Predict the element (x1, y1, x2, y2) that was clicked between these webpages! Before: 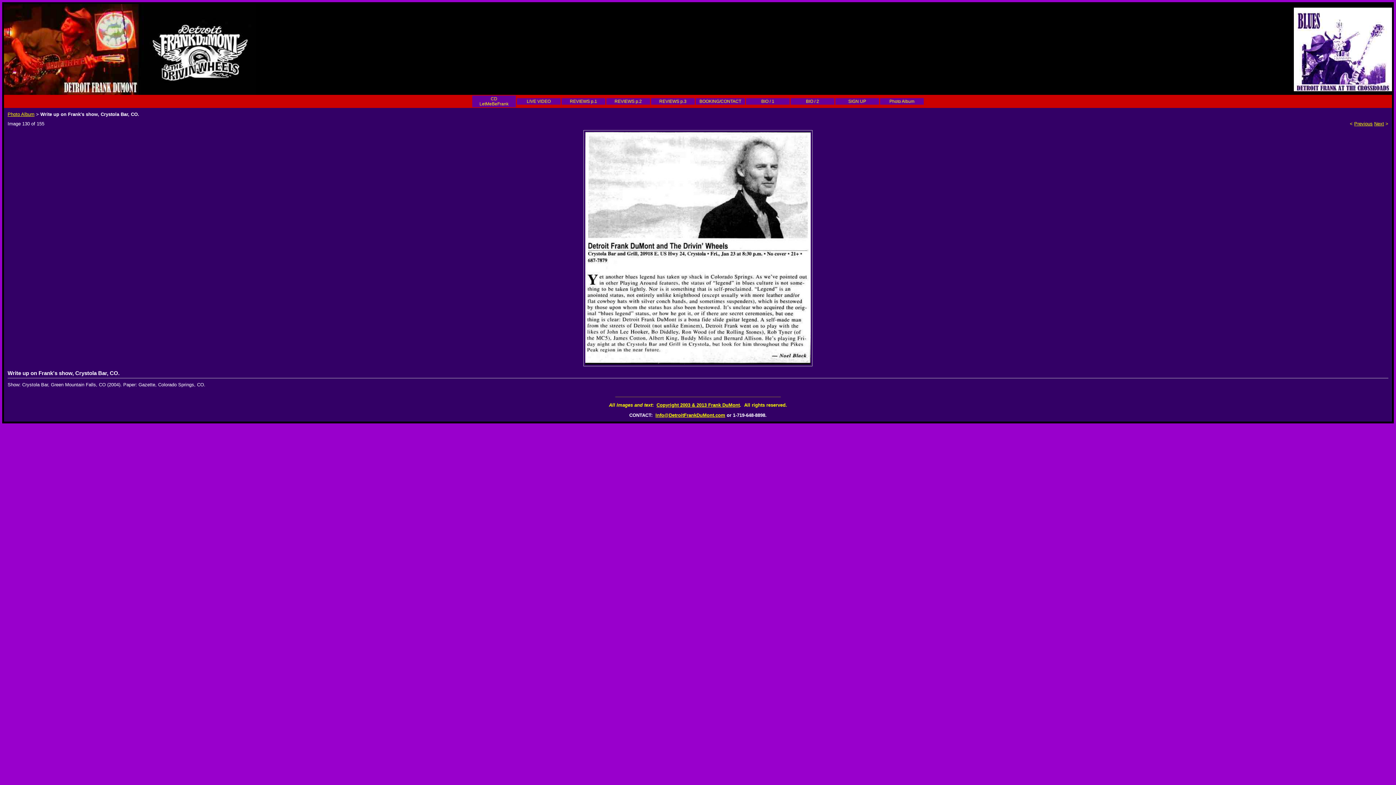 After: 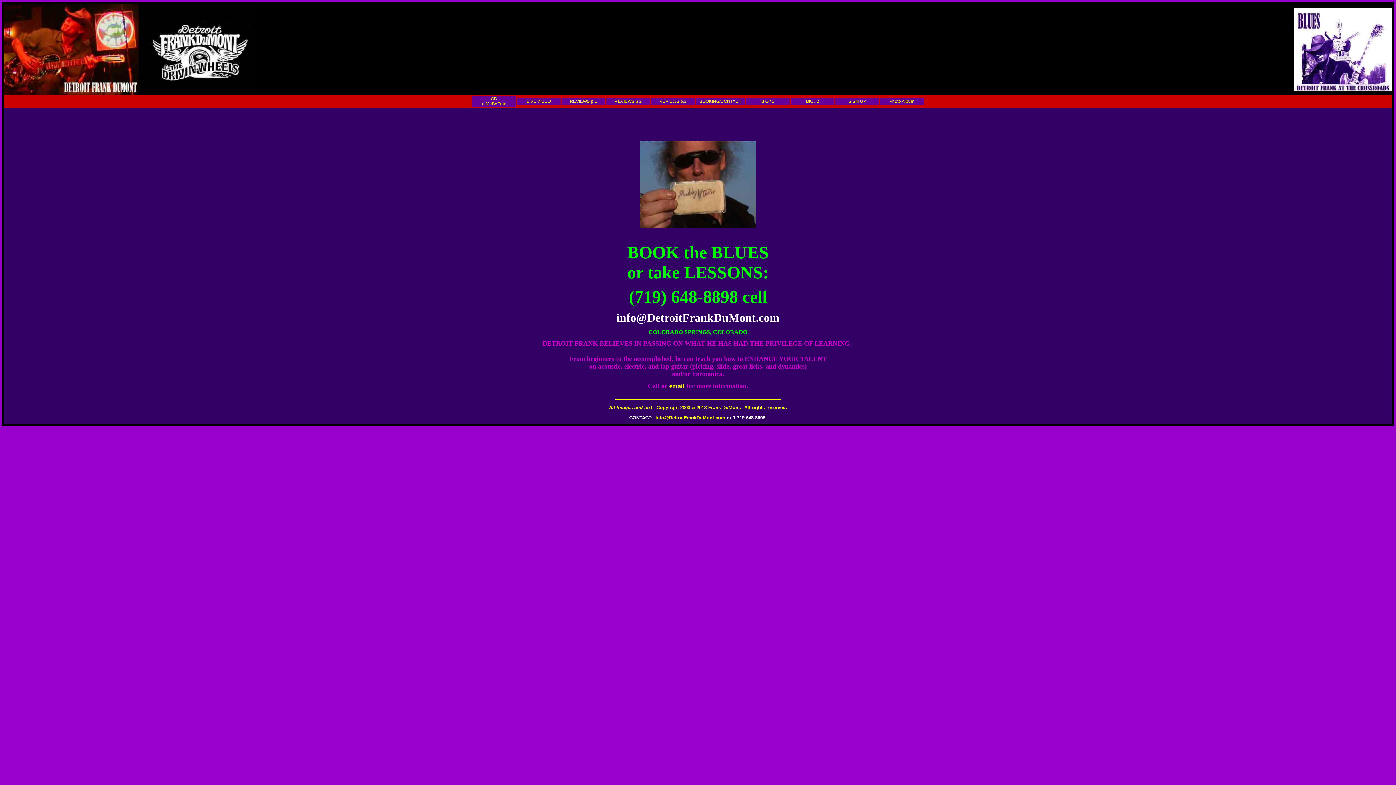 Action: bbox: (699, 98, 741, 104) label: BOOKING/CONTACT